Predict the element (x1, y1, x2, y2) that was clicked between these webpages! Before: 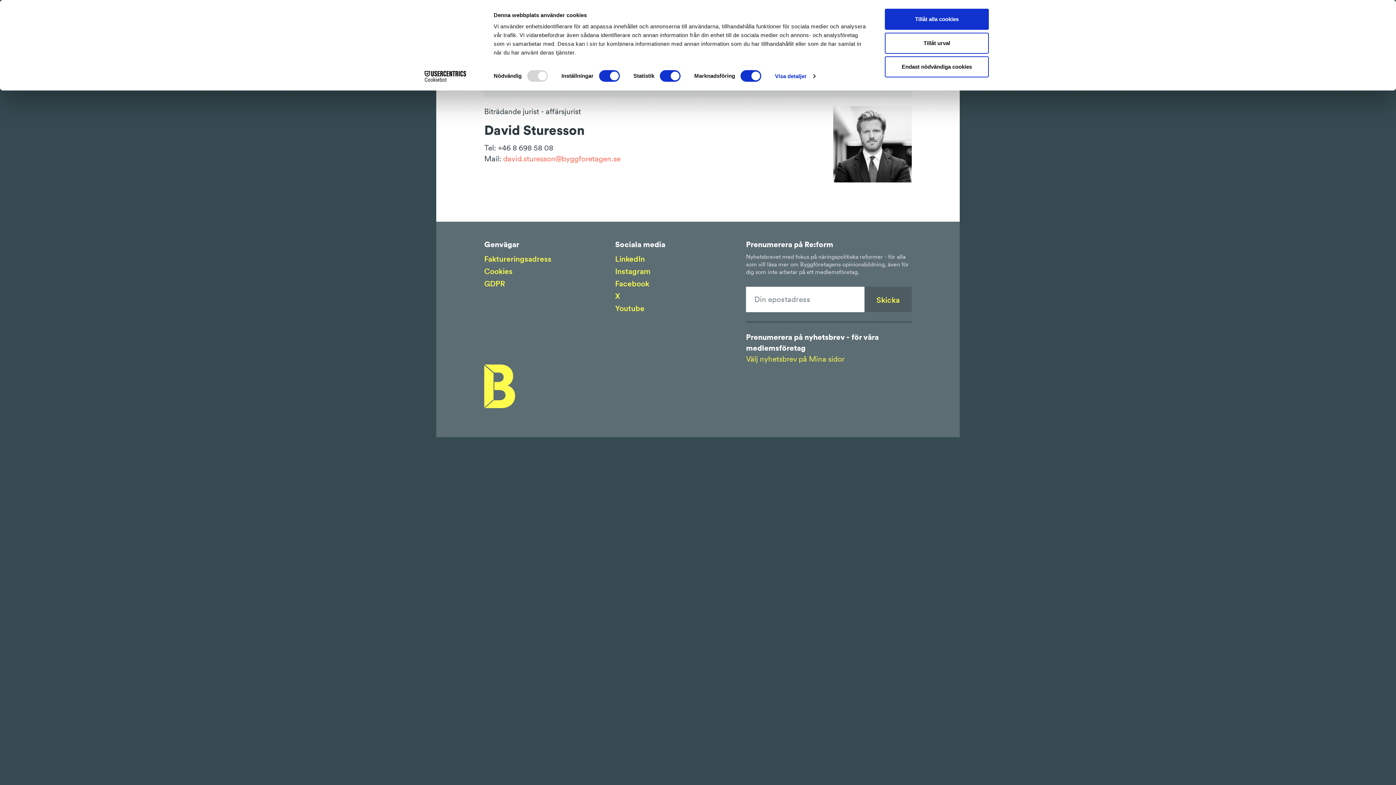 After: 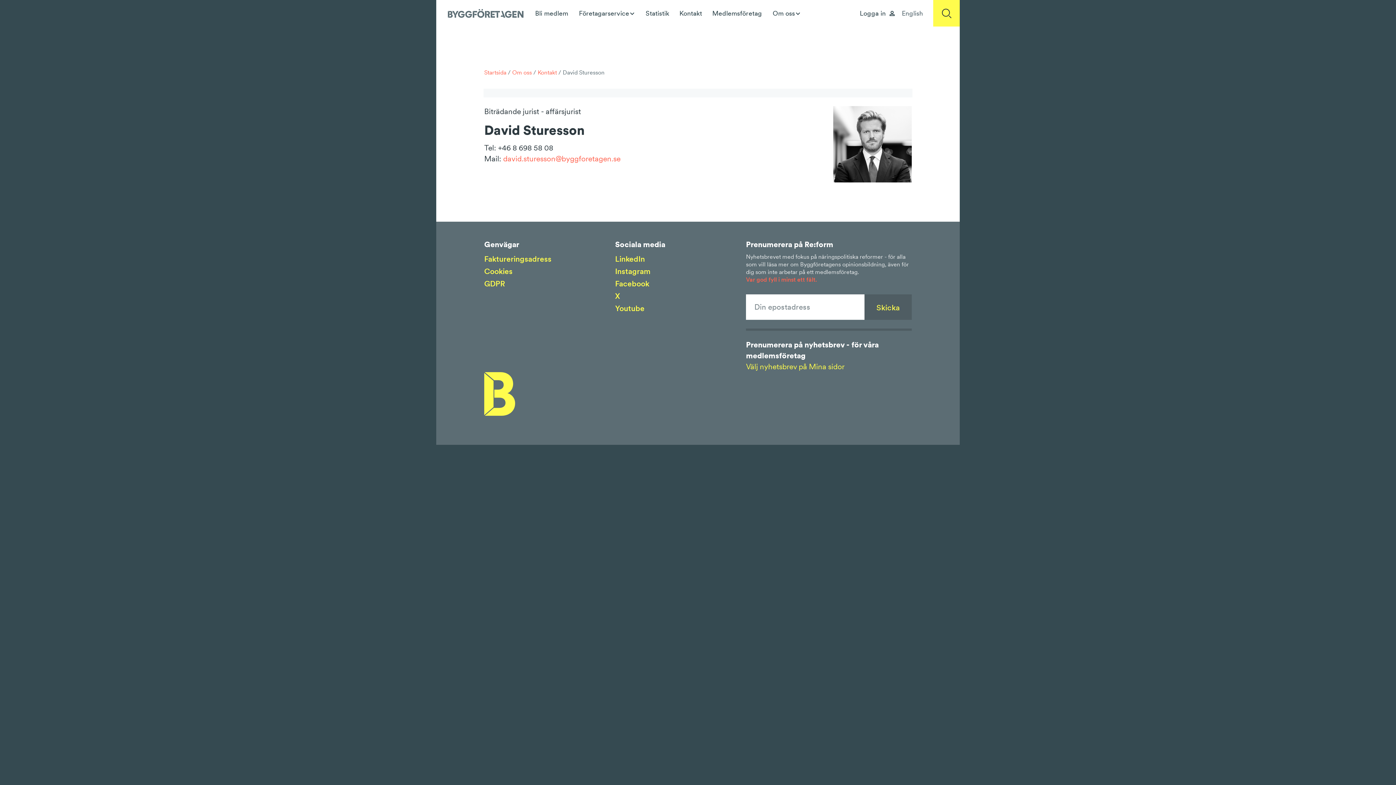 Action: bbox: (864, 286, 912, 312) label: Skicka